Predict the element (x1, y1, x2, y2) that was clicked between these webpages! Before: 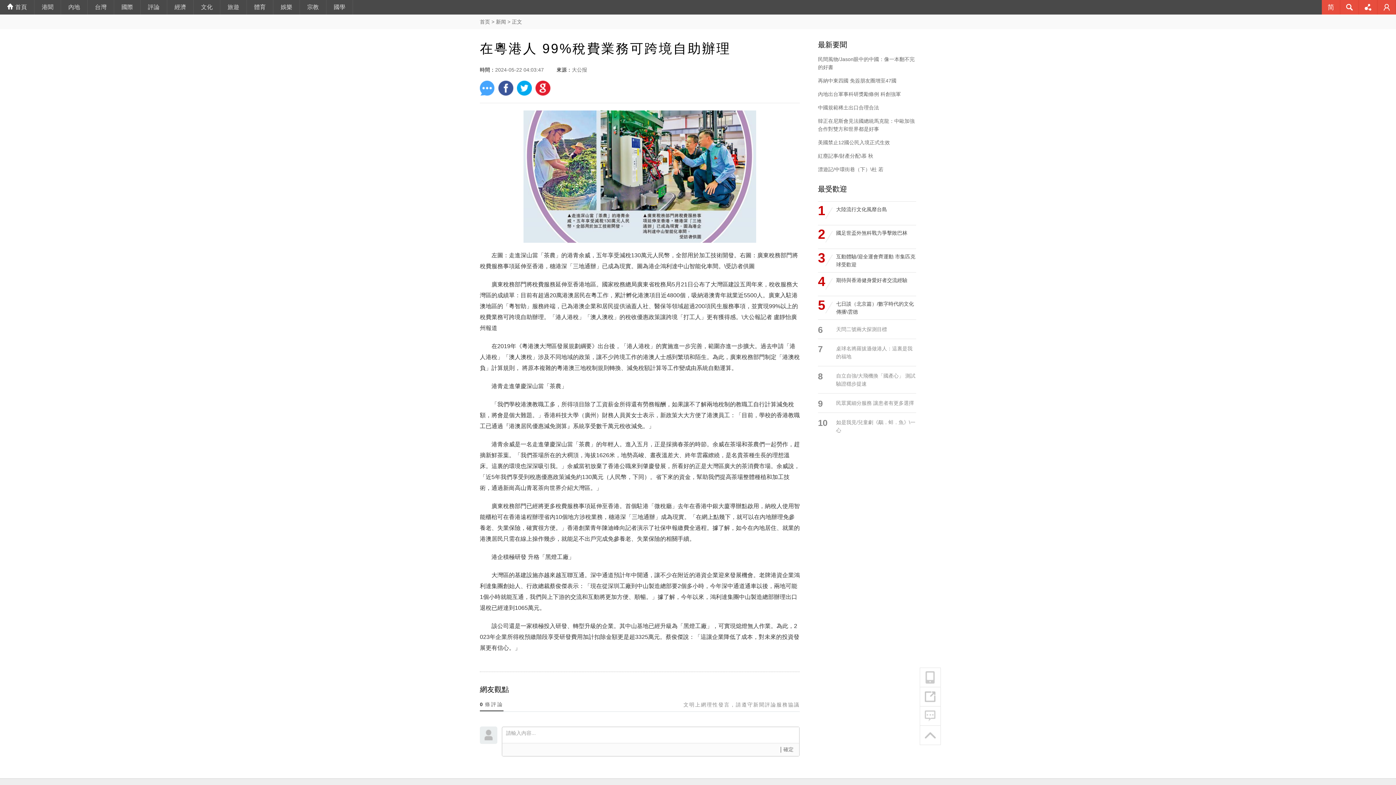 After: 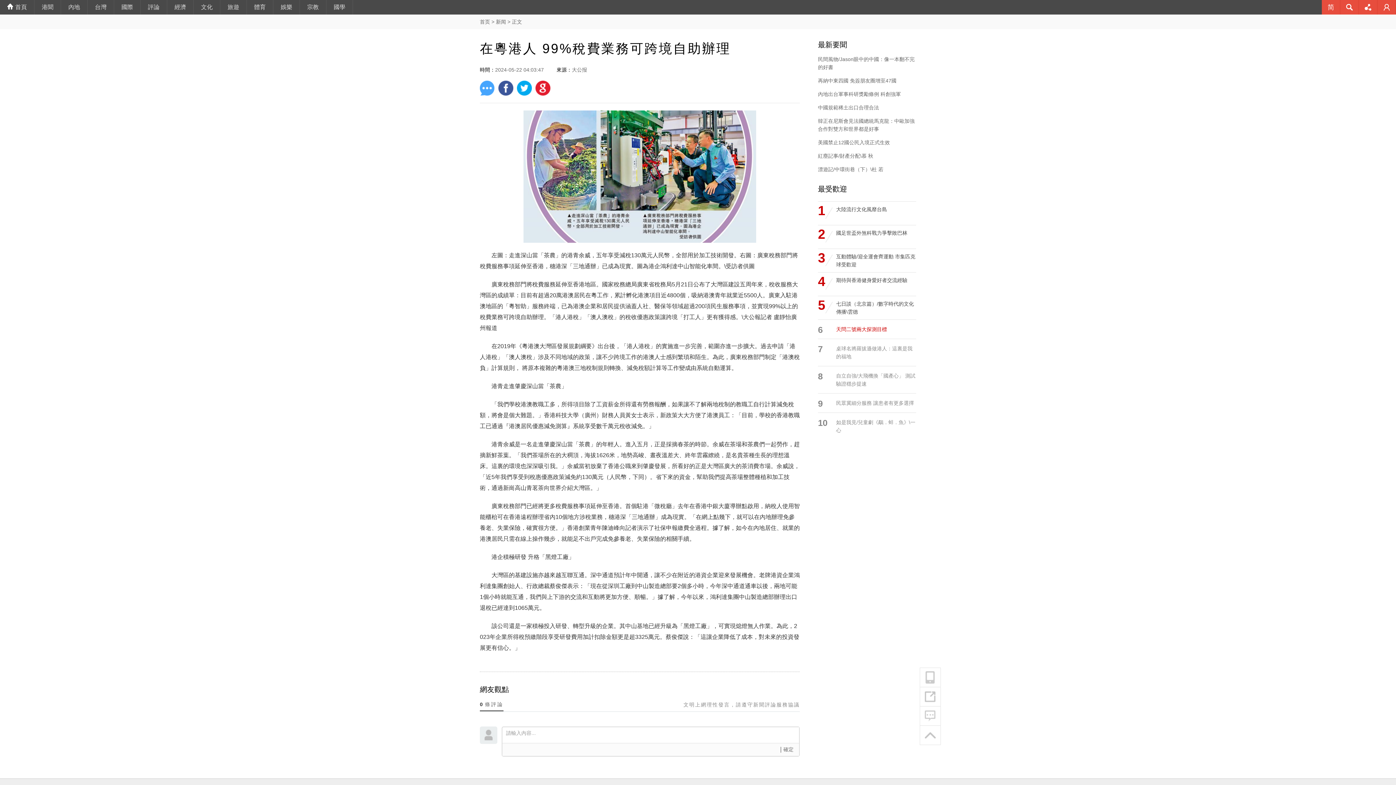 Action: bbox: (836, 326, 887, 332) label: ﻿天問二號兩大探測目標